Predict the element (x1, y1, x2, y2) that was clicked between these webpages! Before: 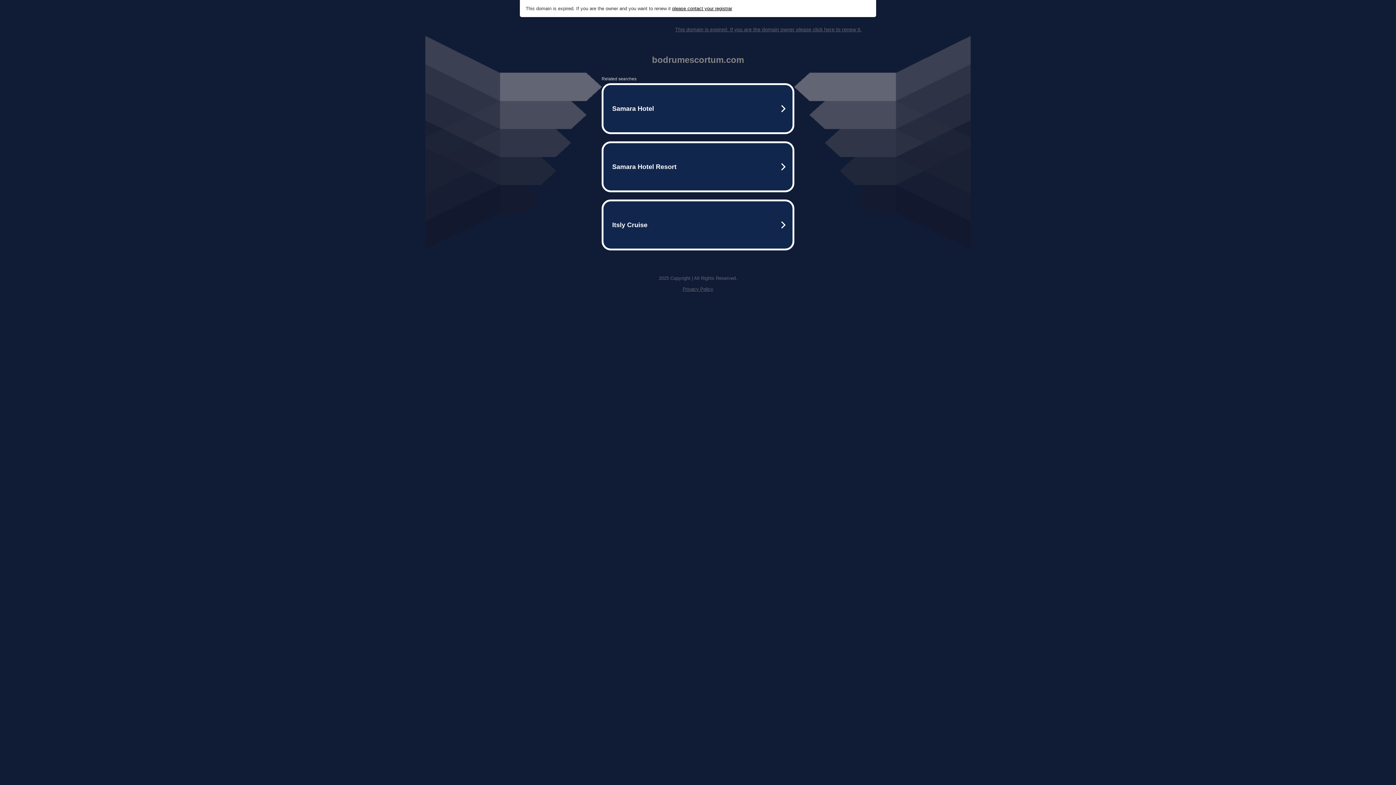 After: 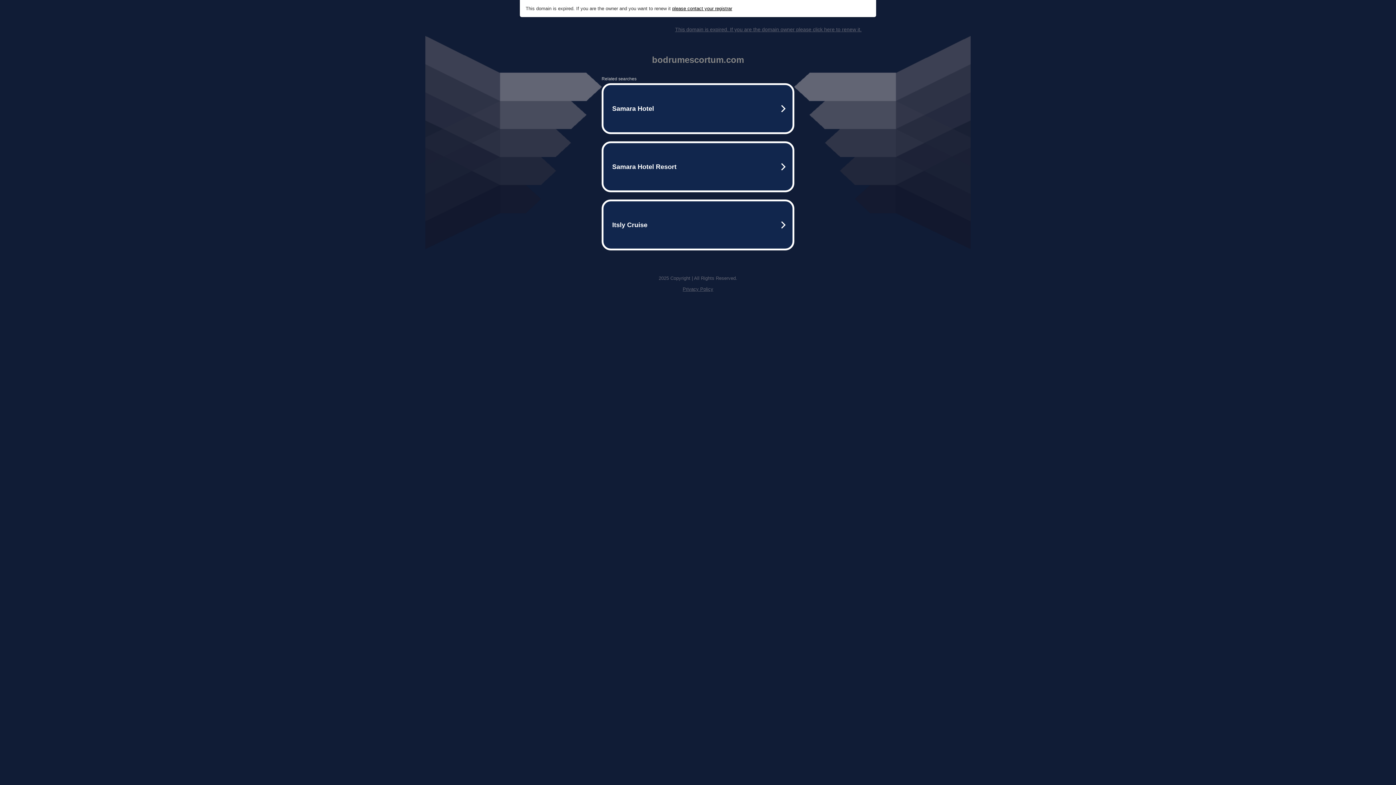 Action: label: please contact your registrar bbox: (672, 5, 732, 11)